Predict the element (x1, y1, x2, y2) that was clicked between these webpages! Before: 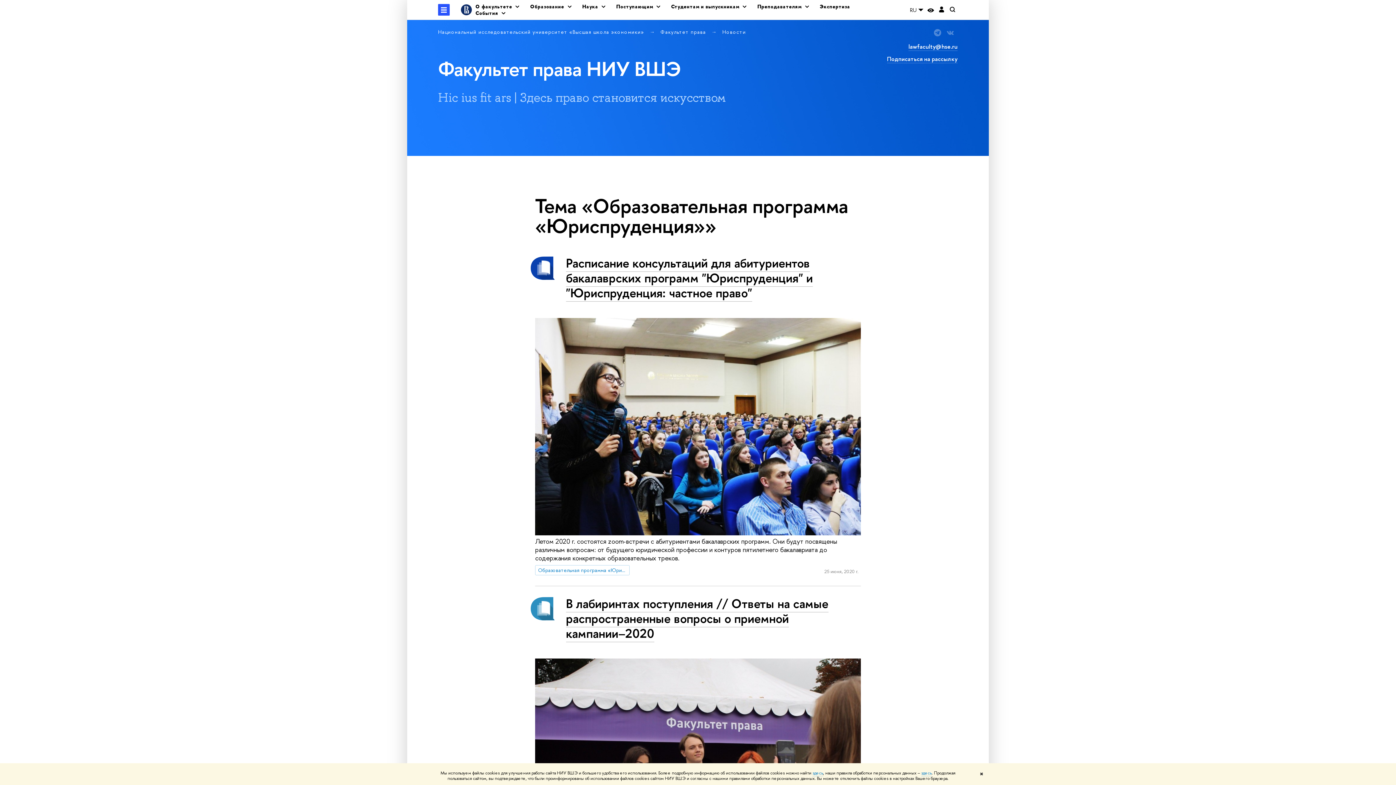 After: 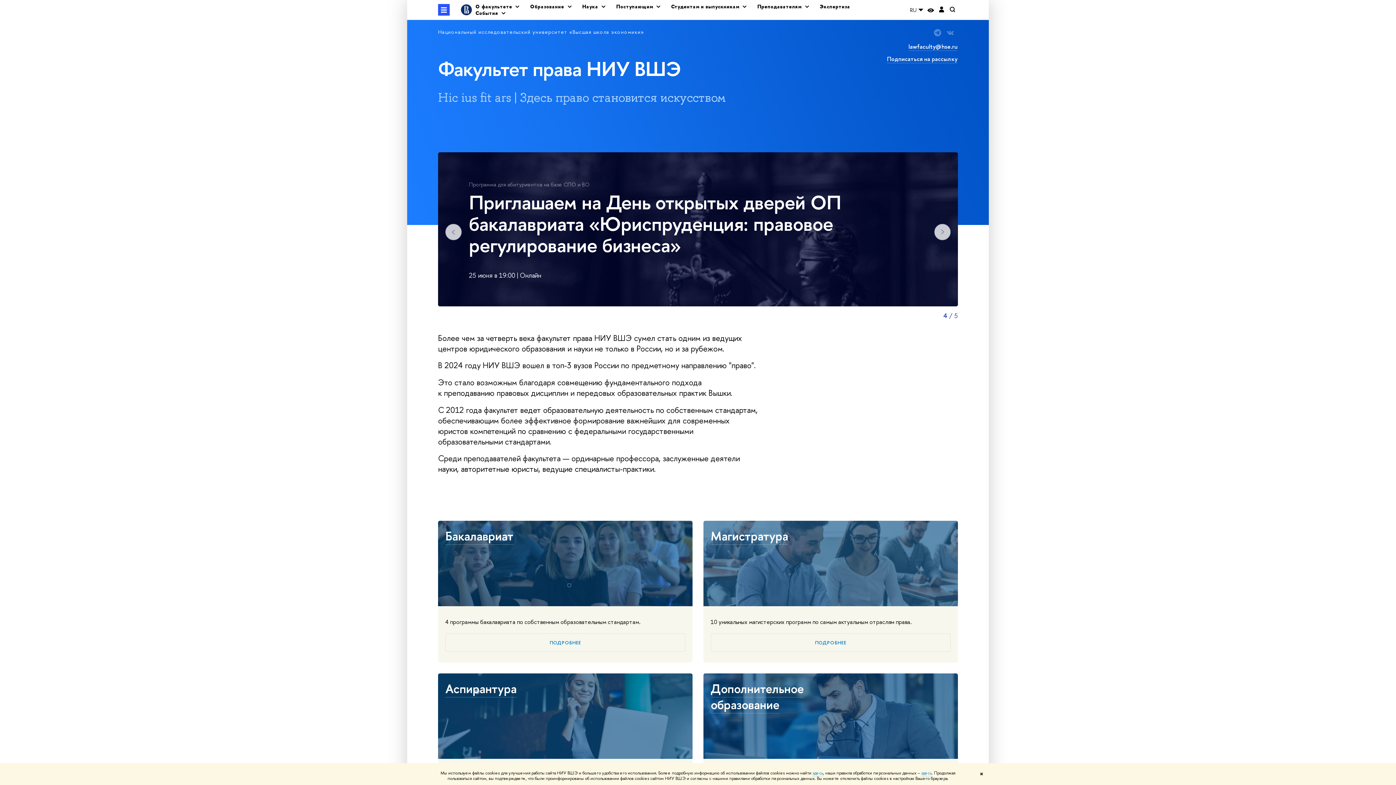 Action: bbox: (660, 28, 708, 35) label: Факультет права 